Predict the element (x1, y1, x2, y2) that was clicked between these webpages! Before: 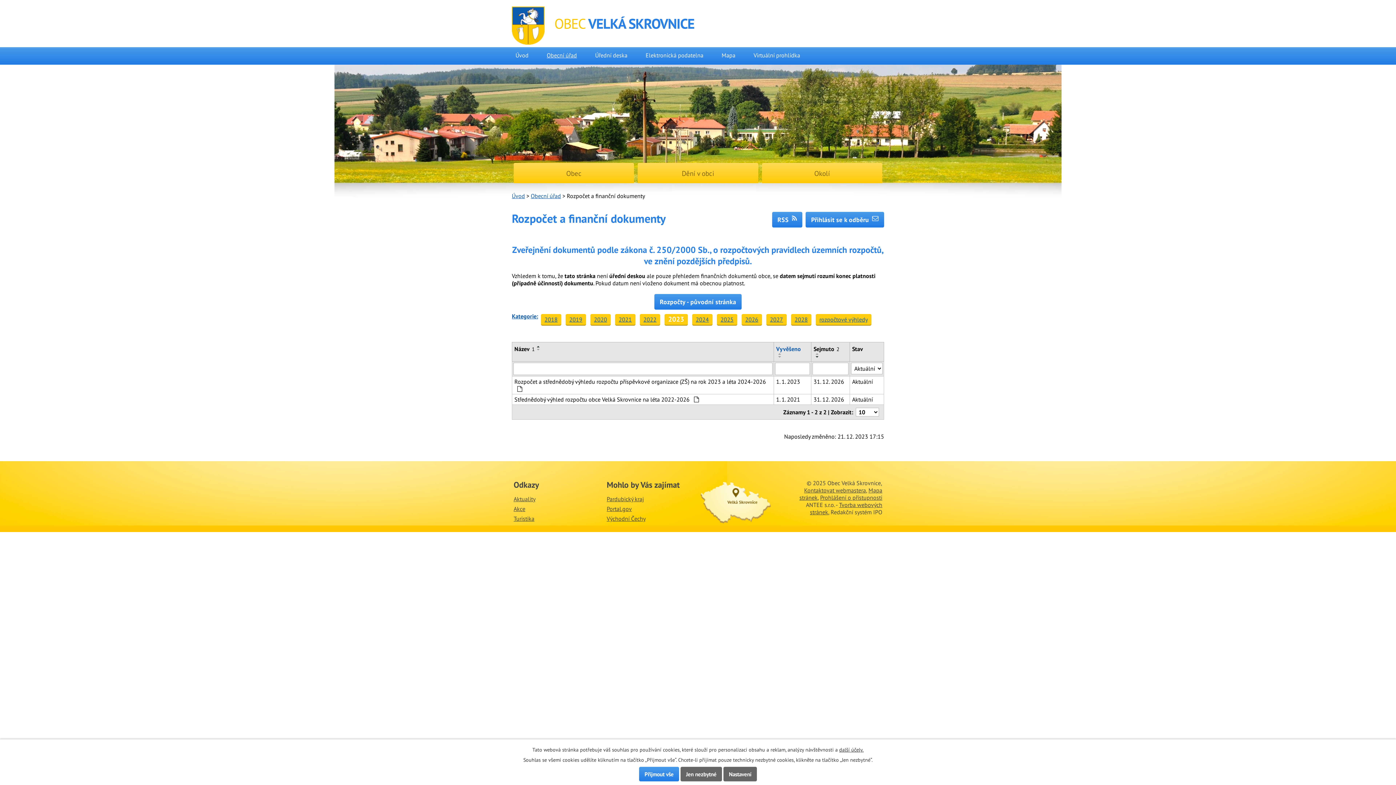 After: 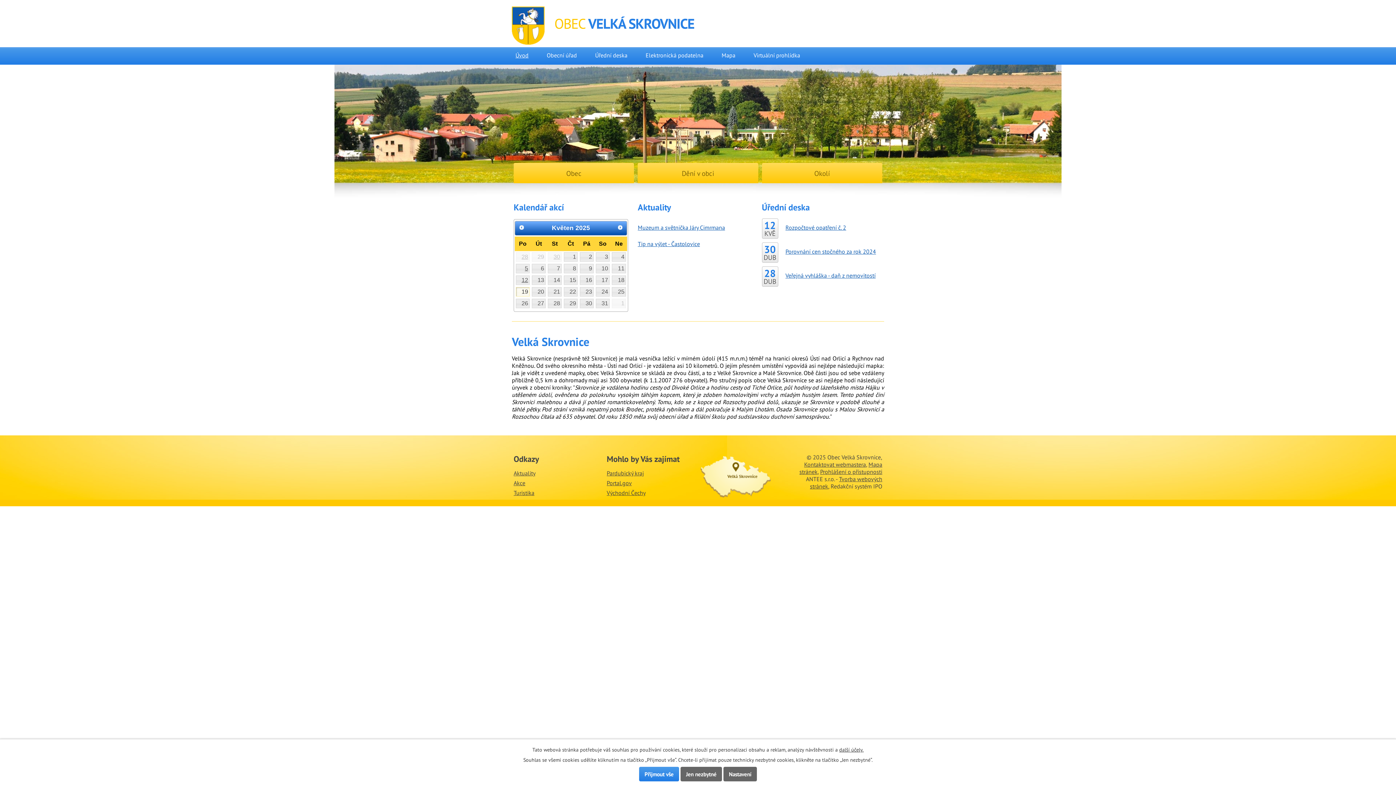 Action: bbox: (512, 47, 532, 63) label: Úvod